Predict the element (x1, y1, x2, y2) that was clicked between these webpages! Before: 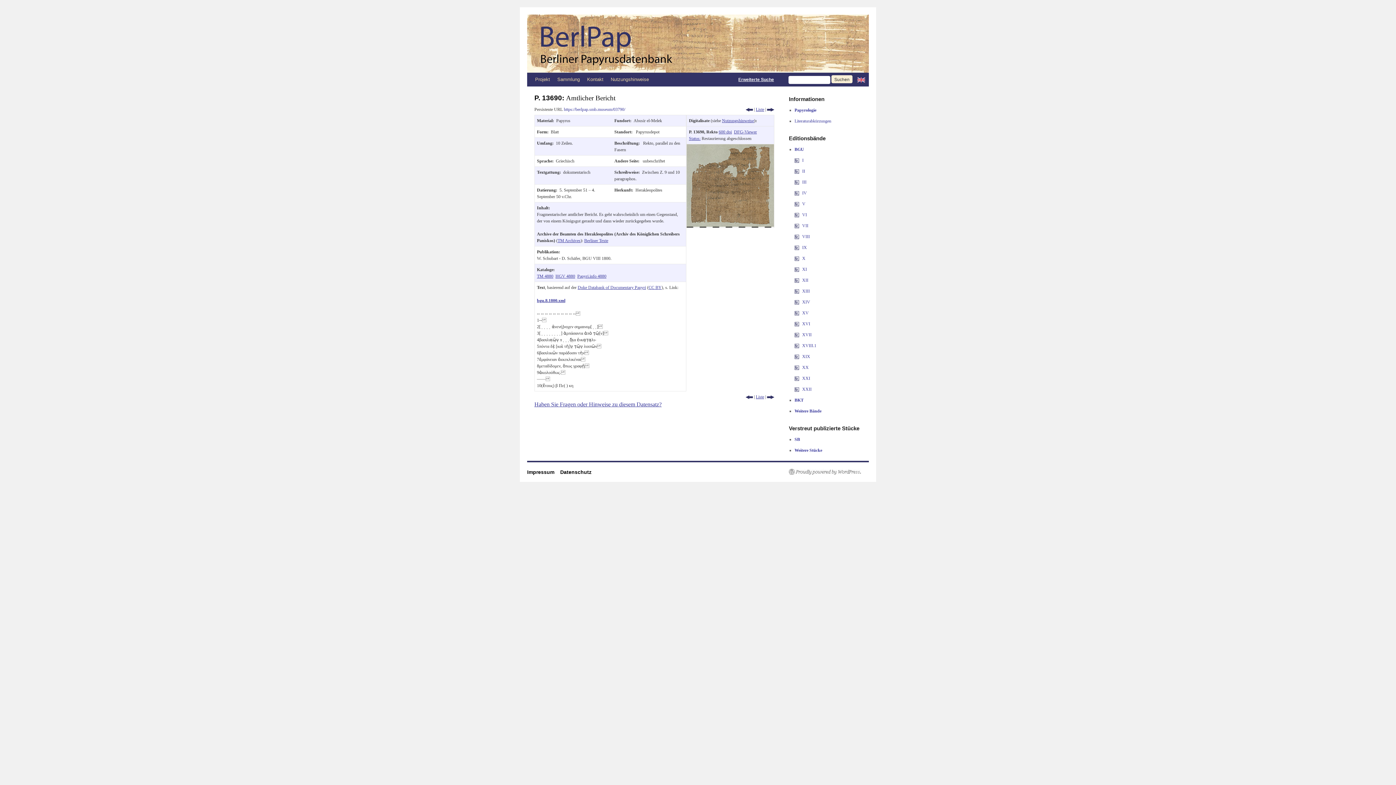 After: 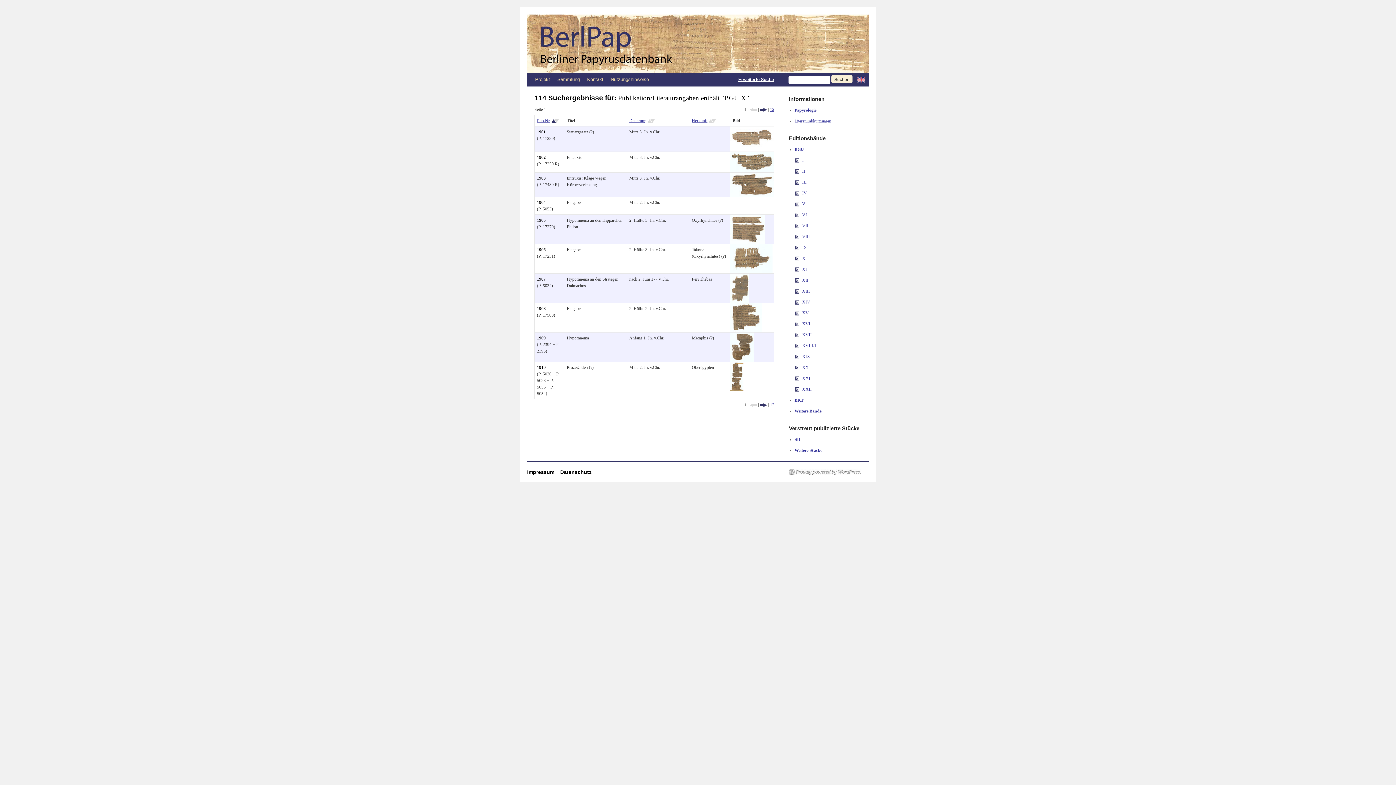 Action: bbox: (801, 256, 805, 261) label:  X